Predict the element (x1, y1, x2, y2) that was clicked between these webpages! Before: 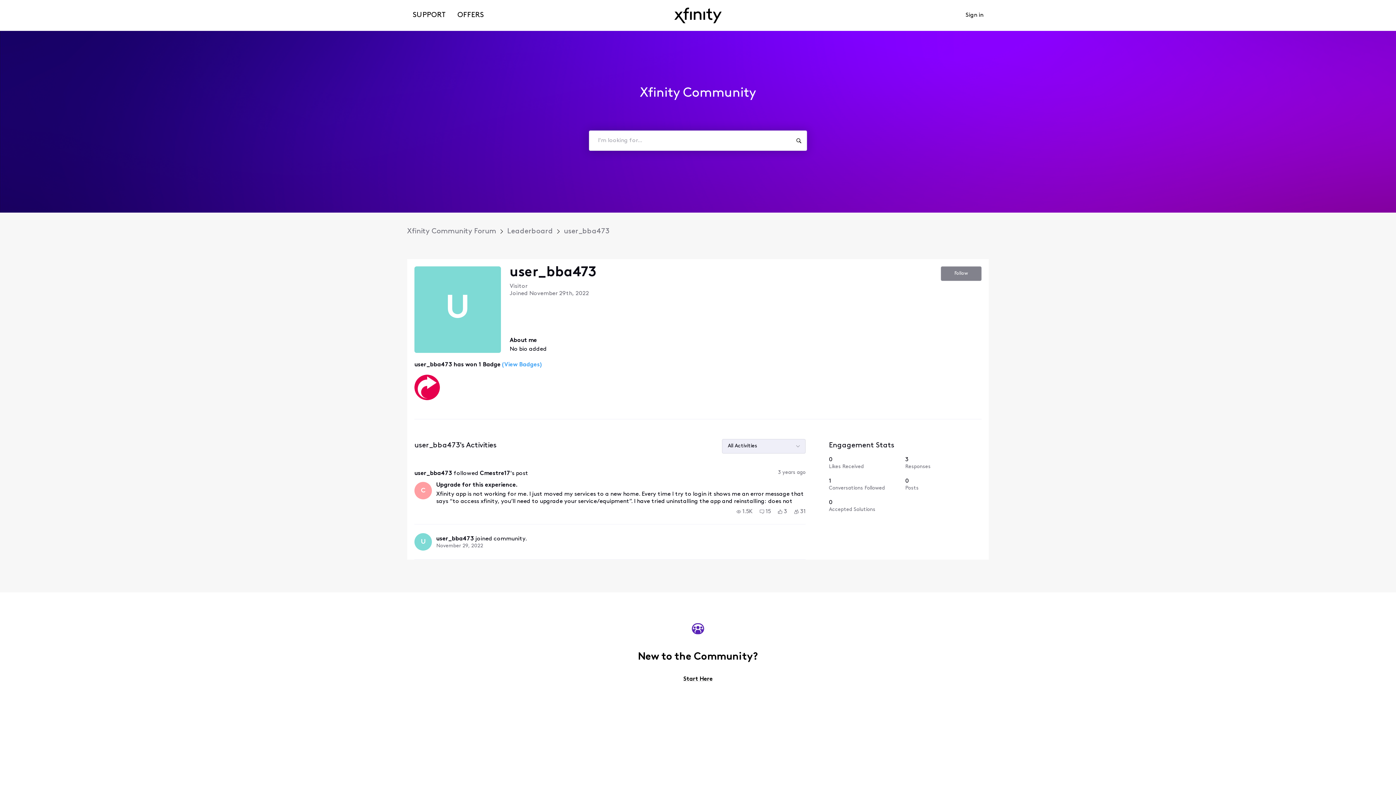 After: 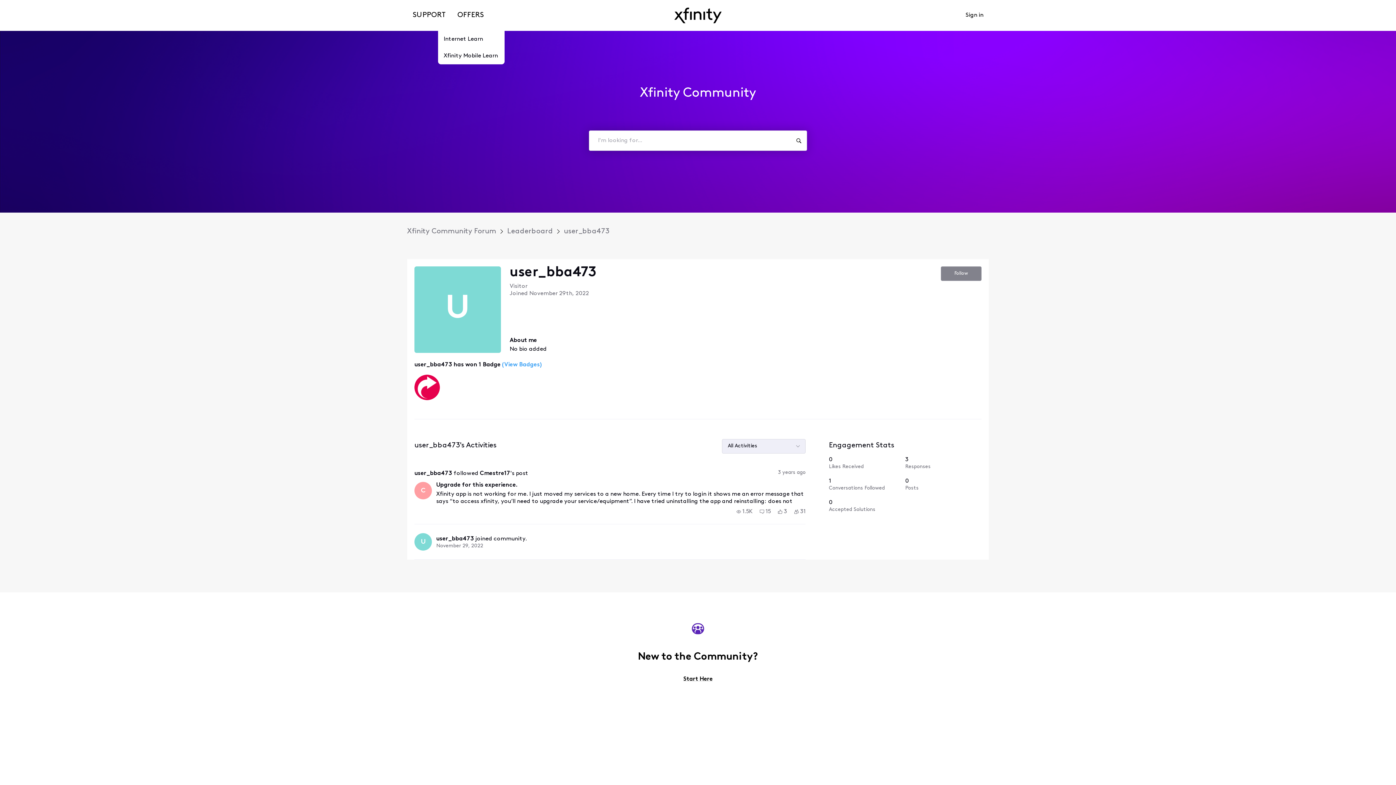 Action: label: OFFERS bbox: (452, 0, 486, 30)